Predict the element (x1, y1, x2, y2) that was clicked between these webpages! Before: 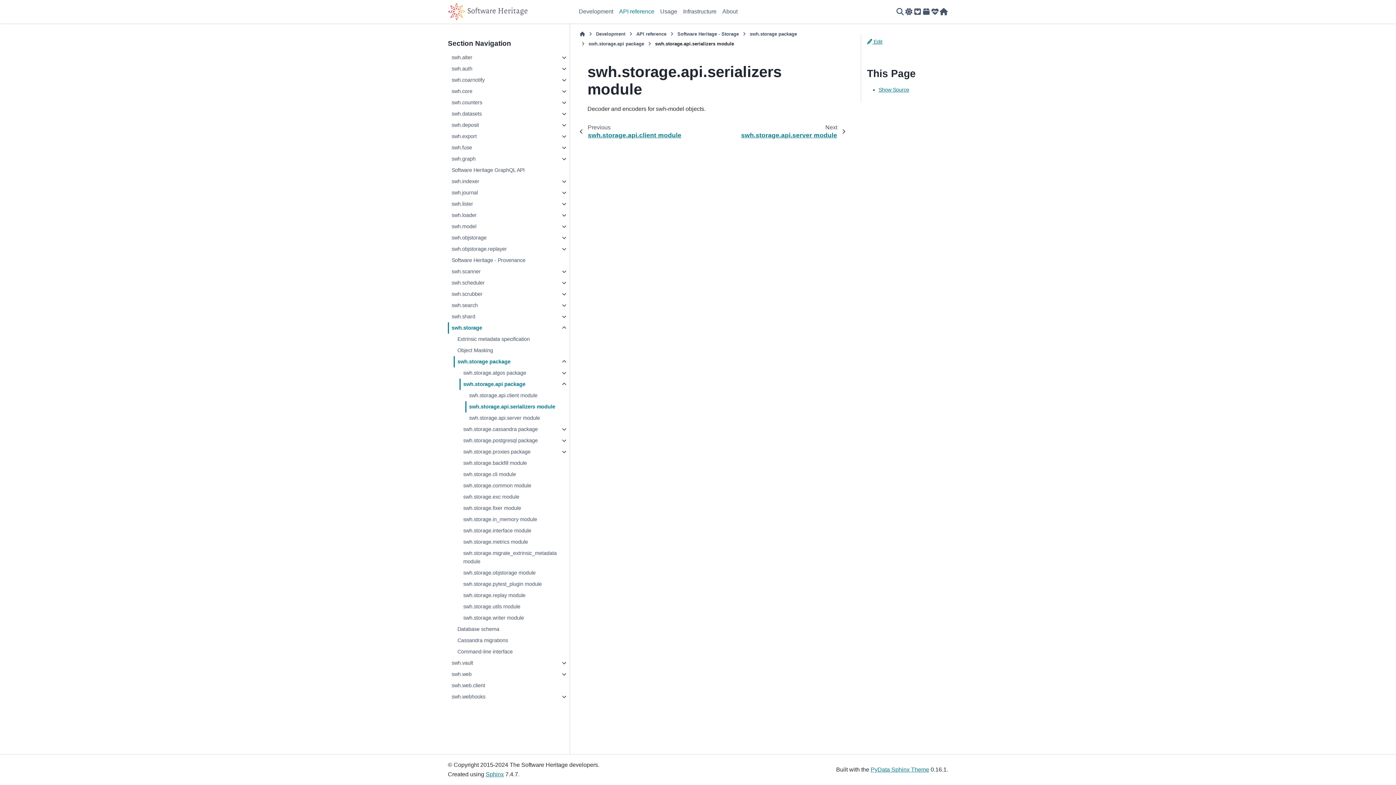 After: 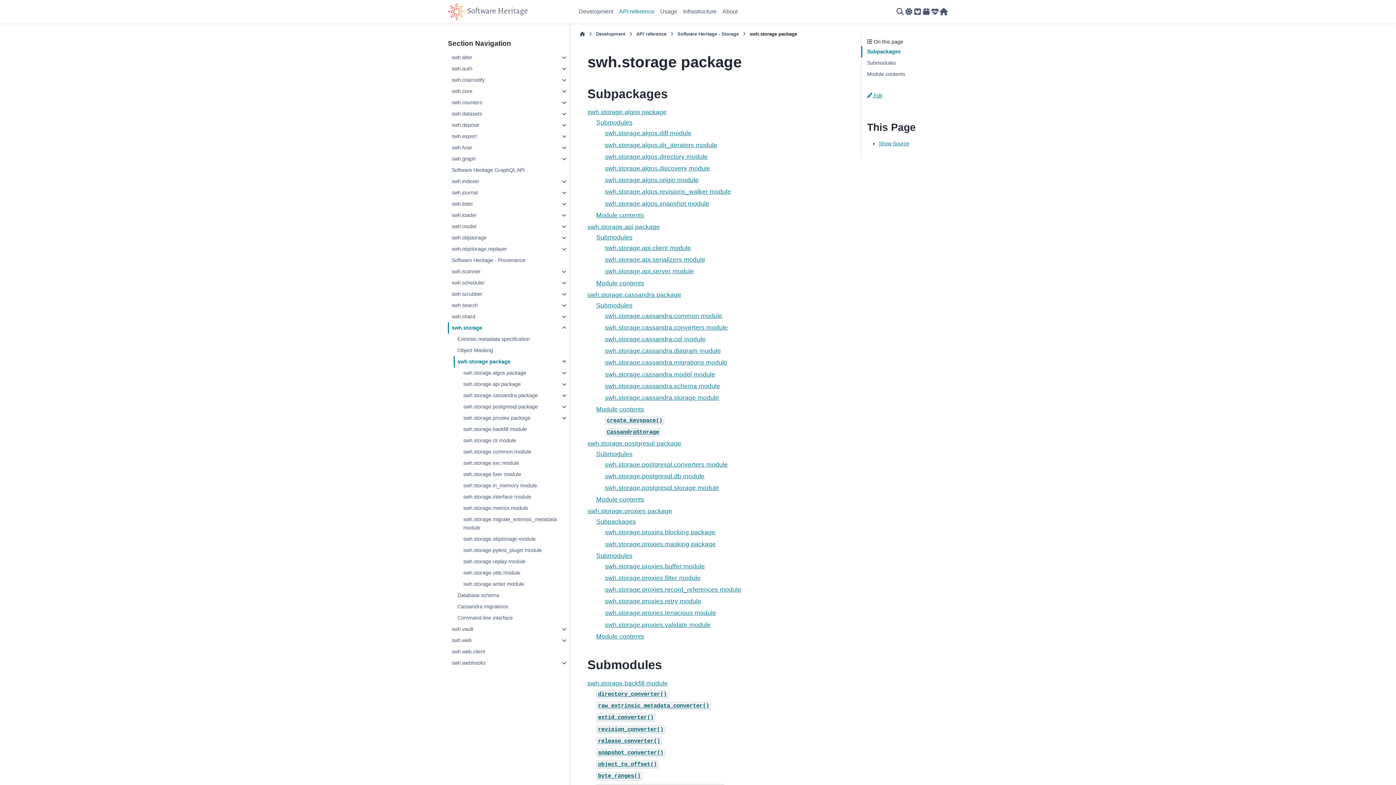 Action: label: swh.storage package bbox: (749, 30, 797, 37)